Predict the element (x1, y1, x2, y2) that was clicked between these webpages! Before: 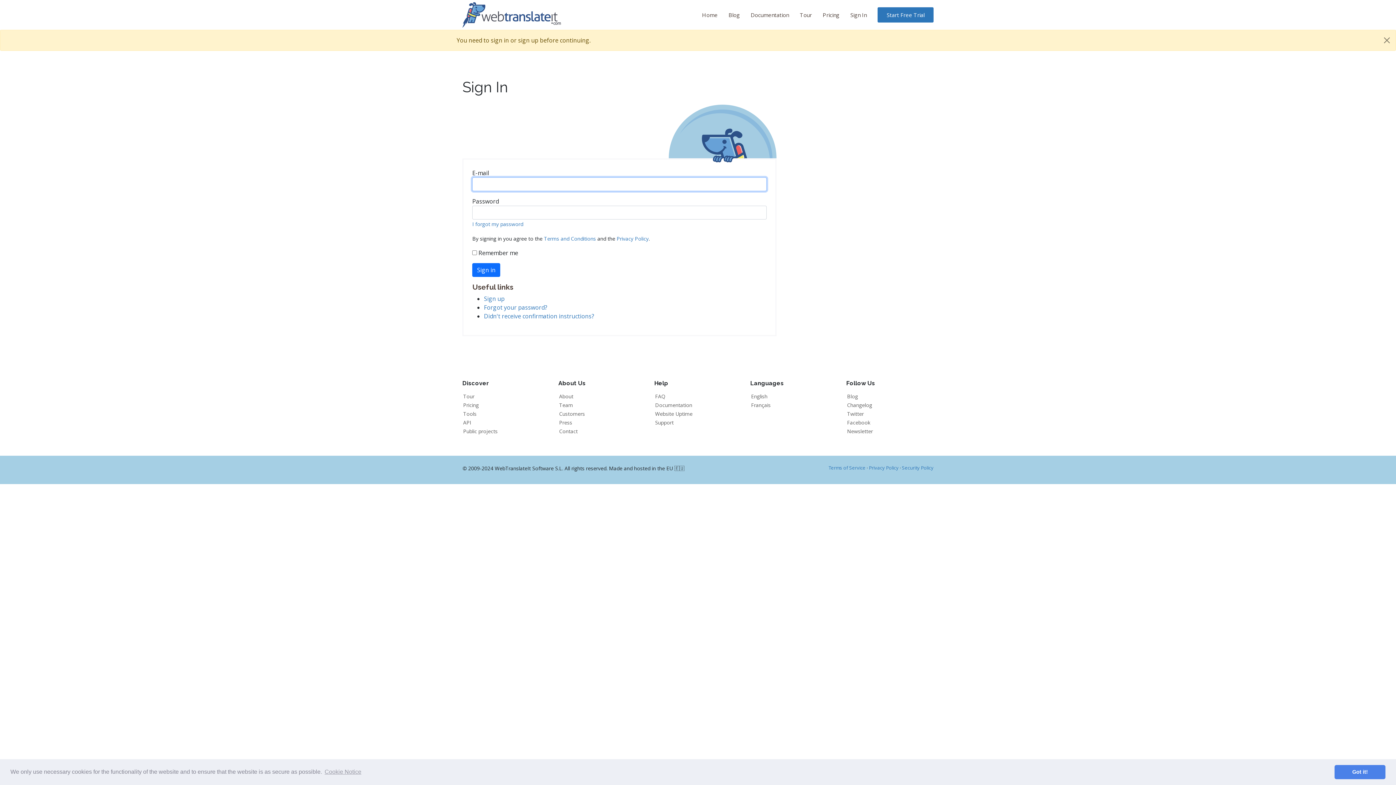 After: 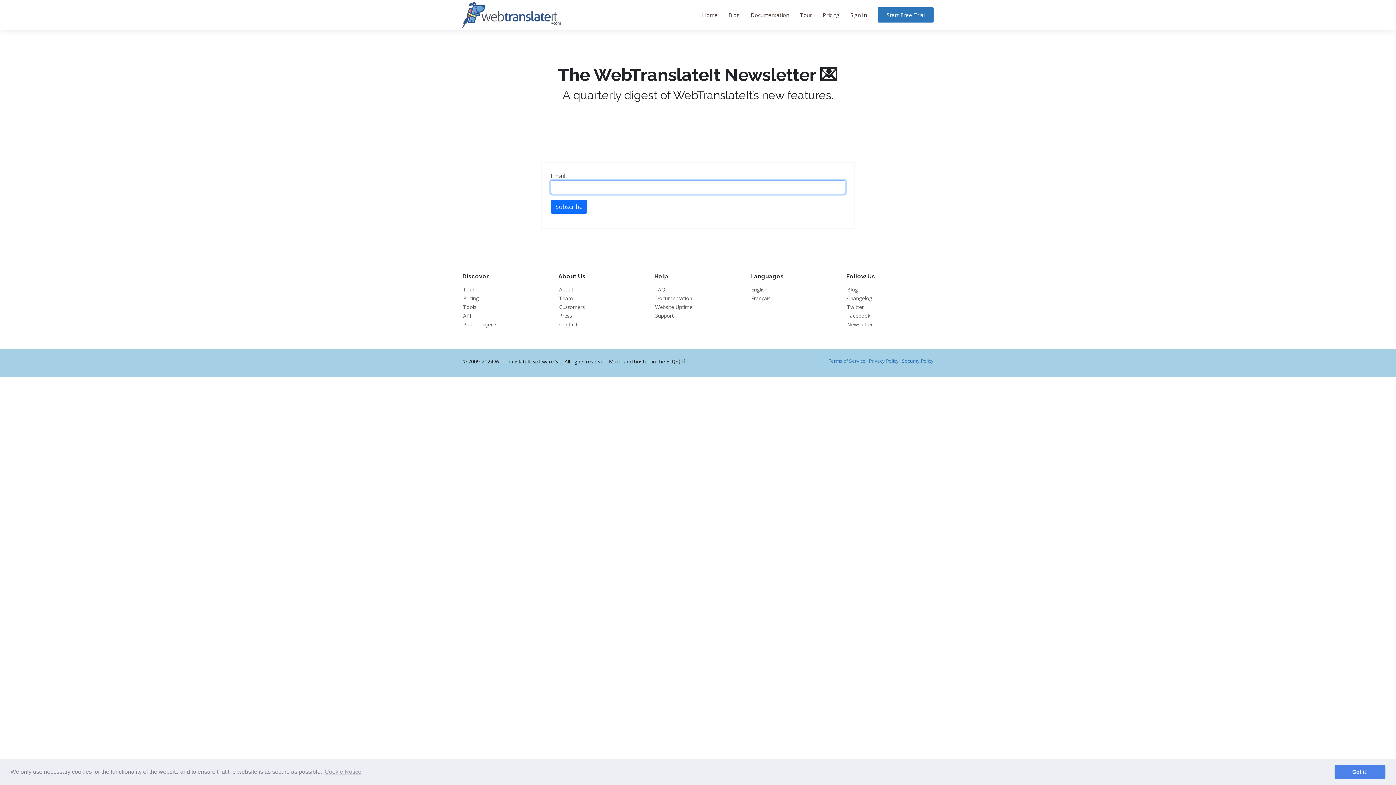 Action: bbox: (847, 428, 873, 434) label: Newsletter